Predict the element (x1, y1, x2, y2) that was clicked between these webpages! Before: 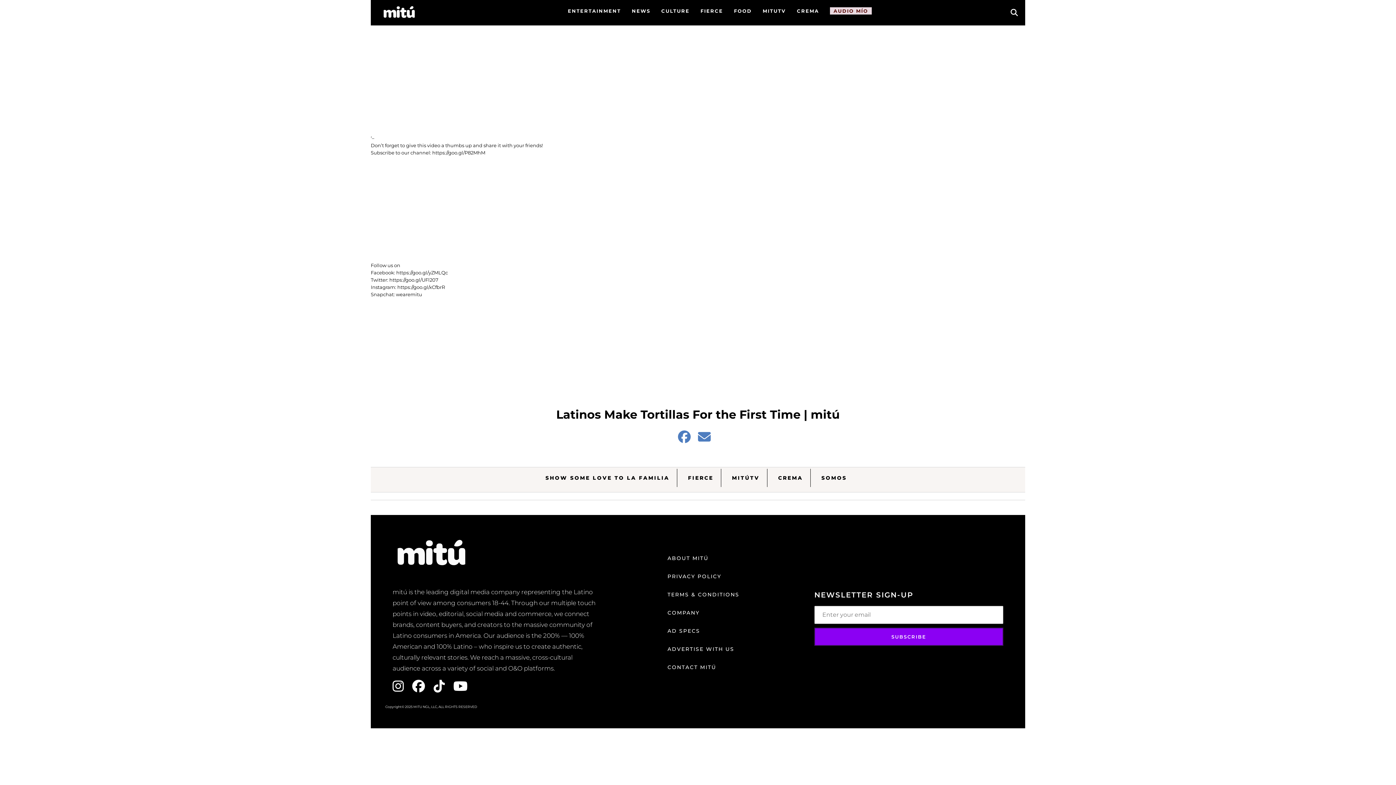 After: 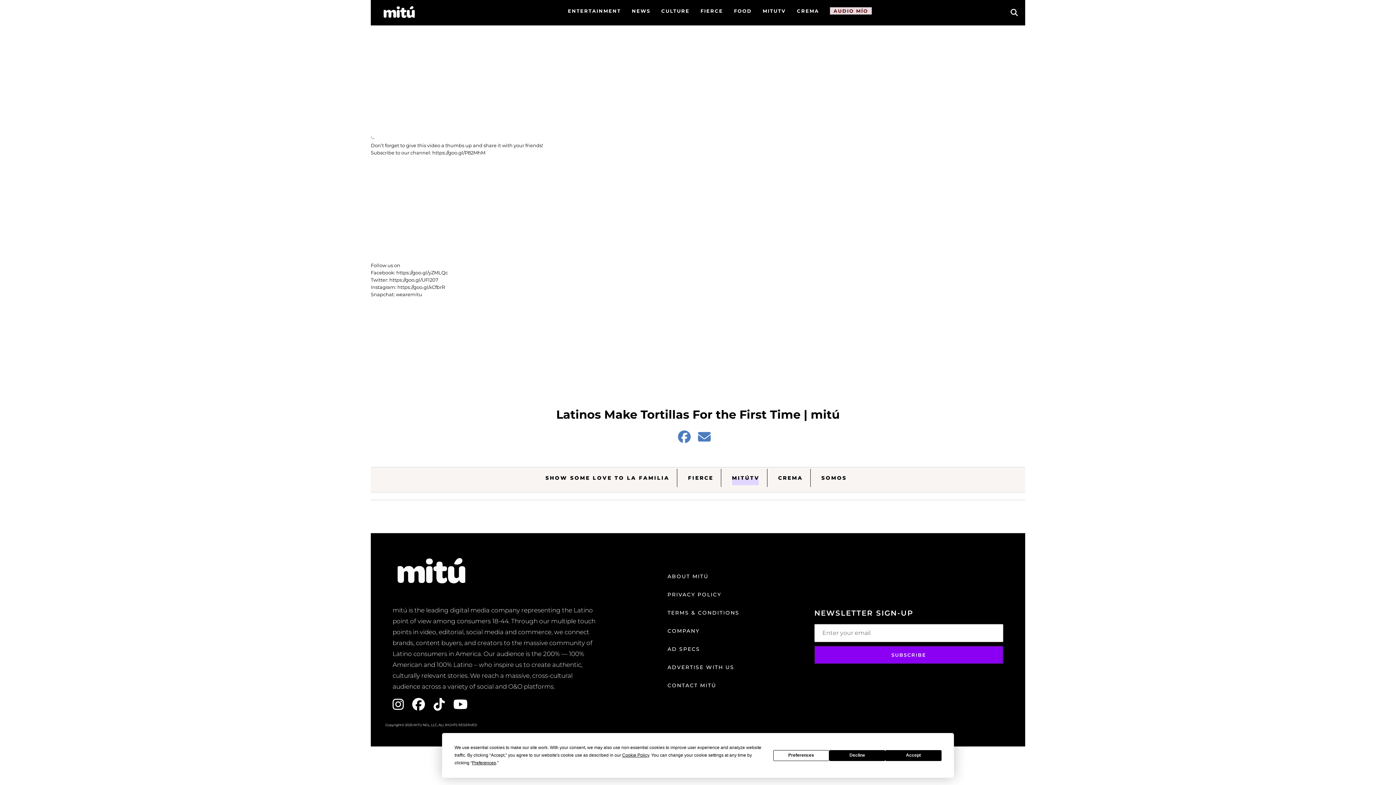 Action: bbox: (732, 475, 759, 481) label: MITÚTV